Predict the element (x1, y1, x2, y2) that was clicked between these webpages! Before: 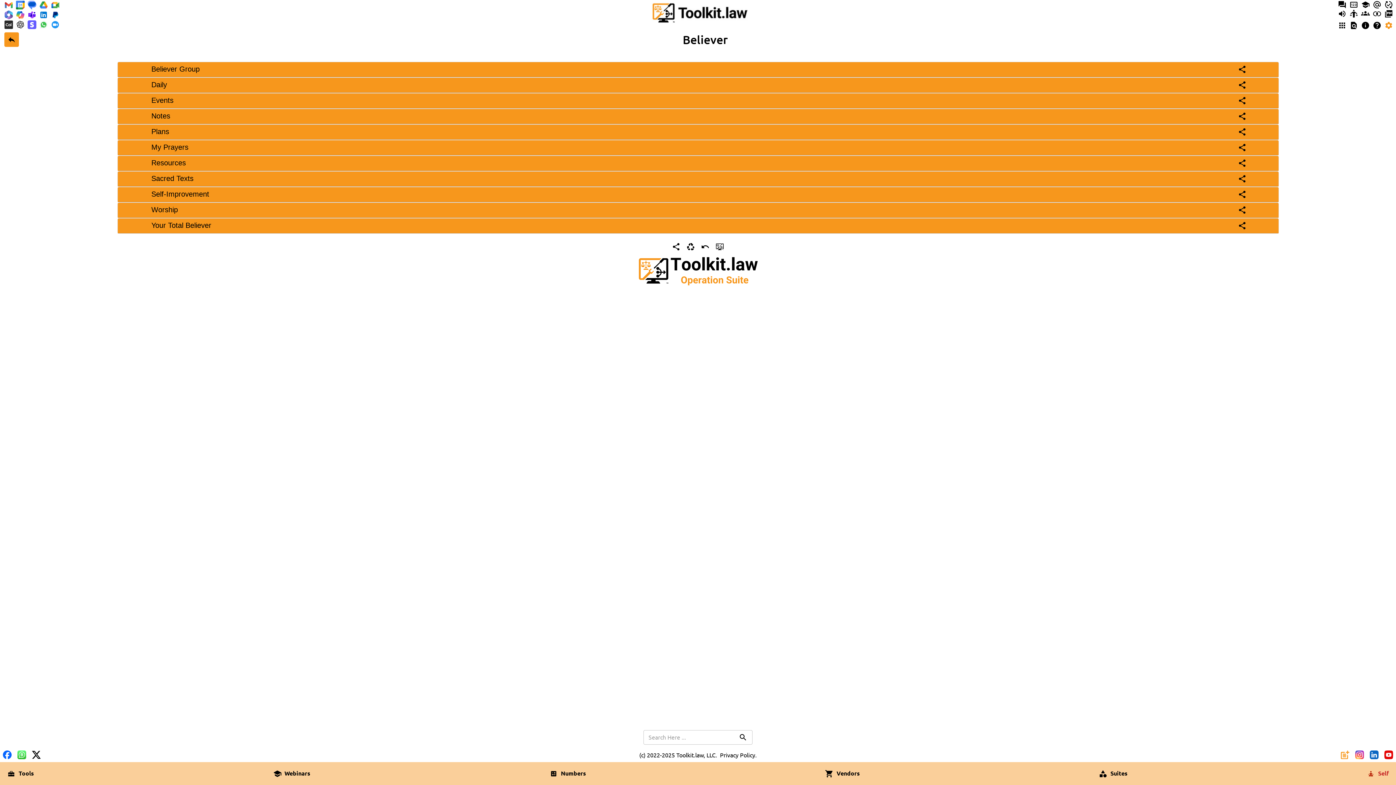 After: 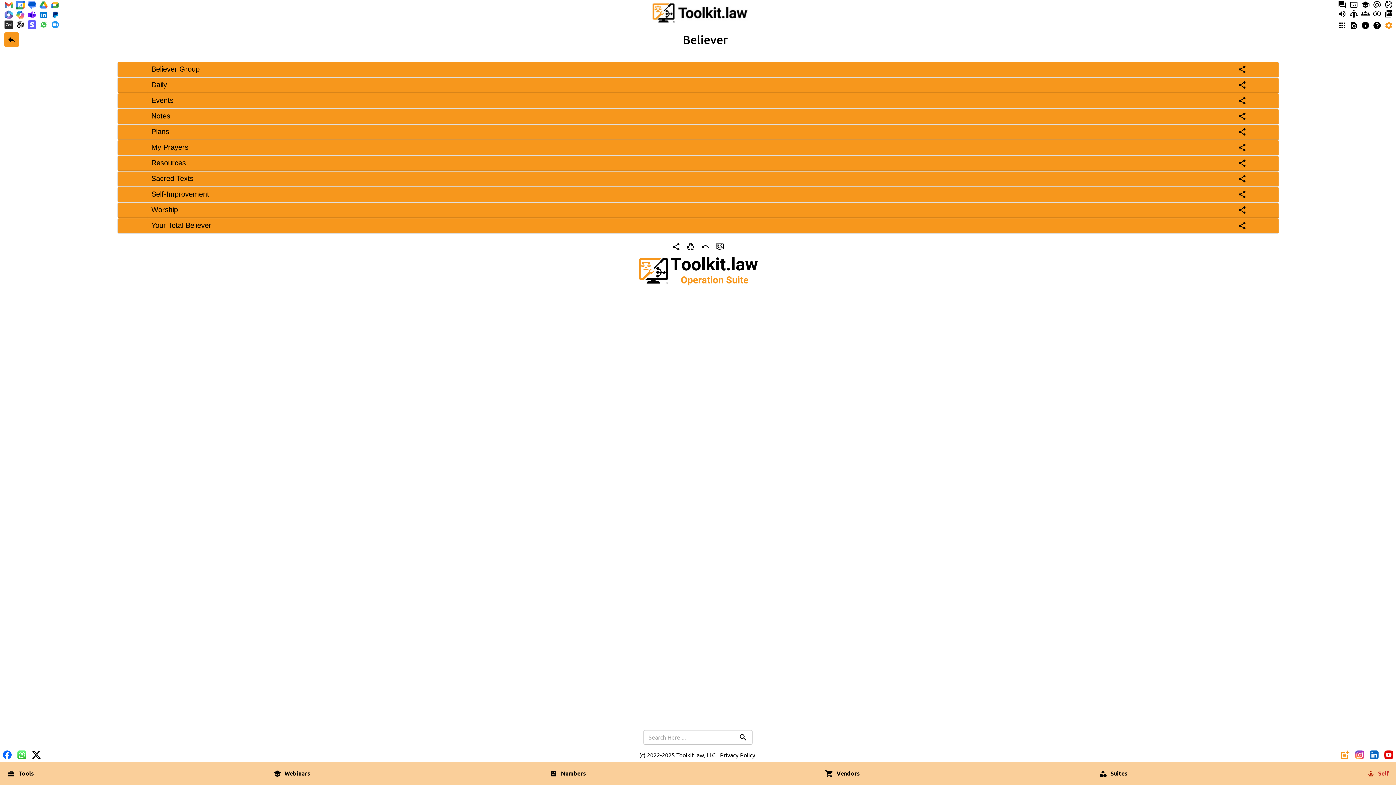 Action: bbox: (4, 0, 16, 9)